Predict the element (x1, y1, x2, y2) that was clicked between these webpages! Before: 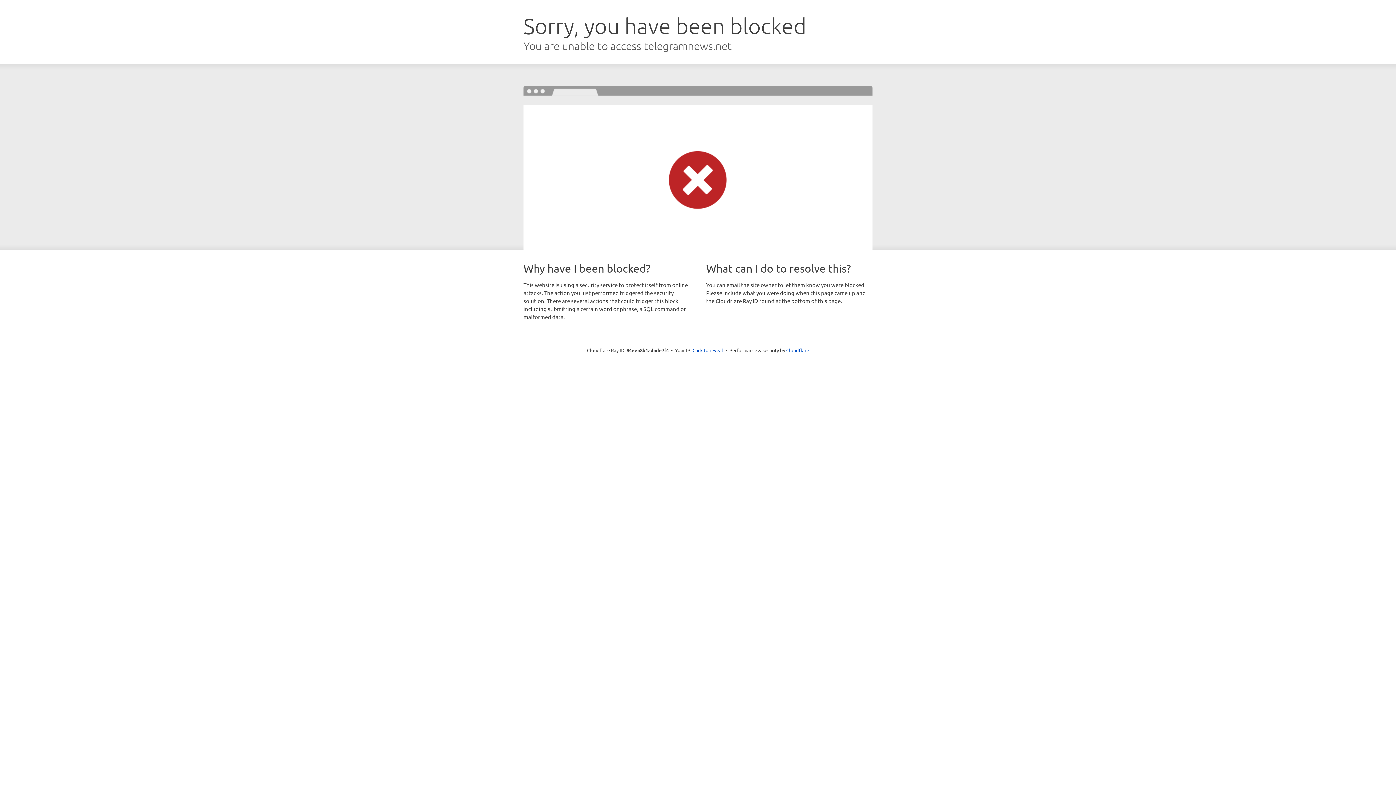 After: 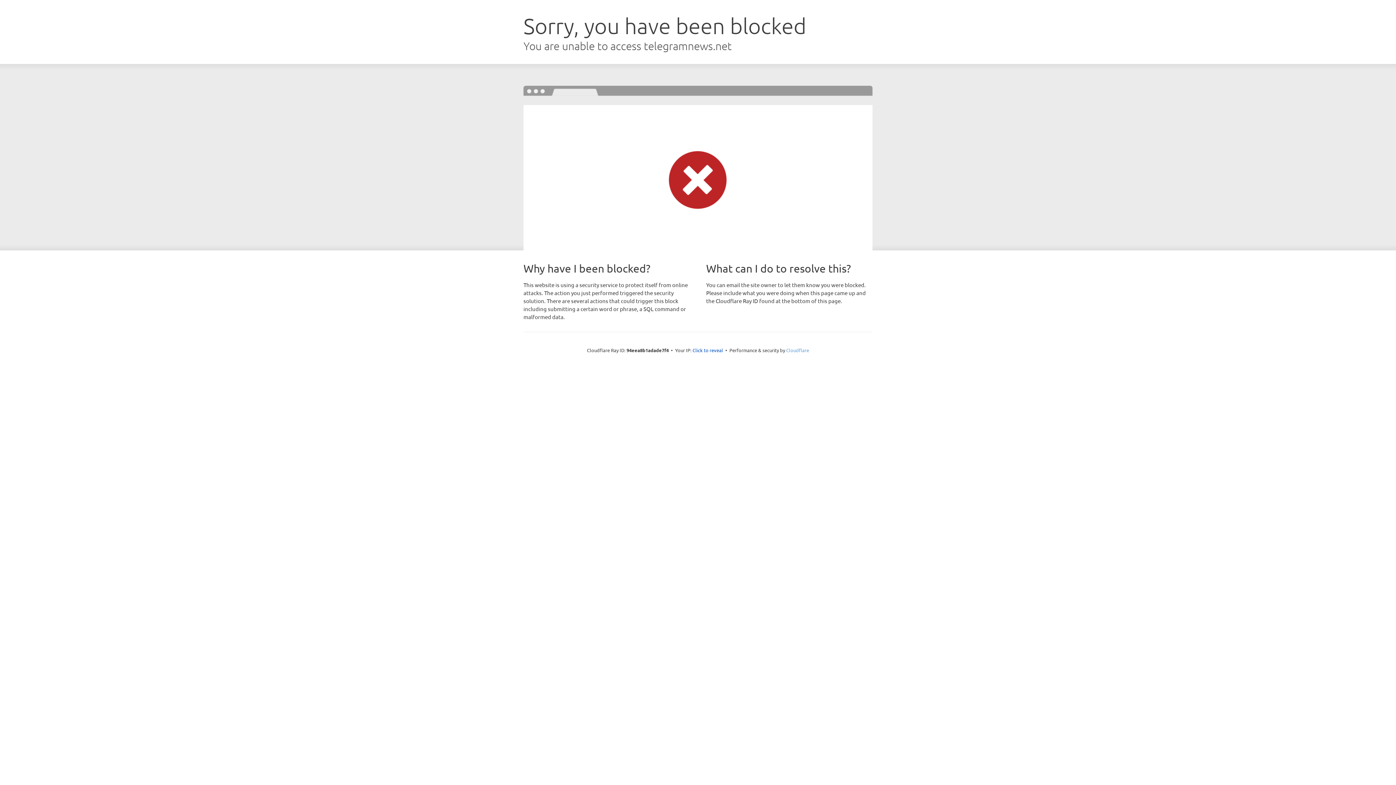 Action: label: Cloudflare bbox: (786, 347, 809, 353)